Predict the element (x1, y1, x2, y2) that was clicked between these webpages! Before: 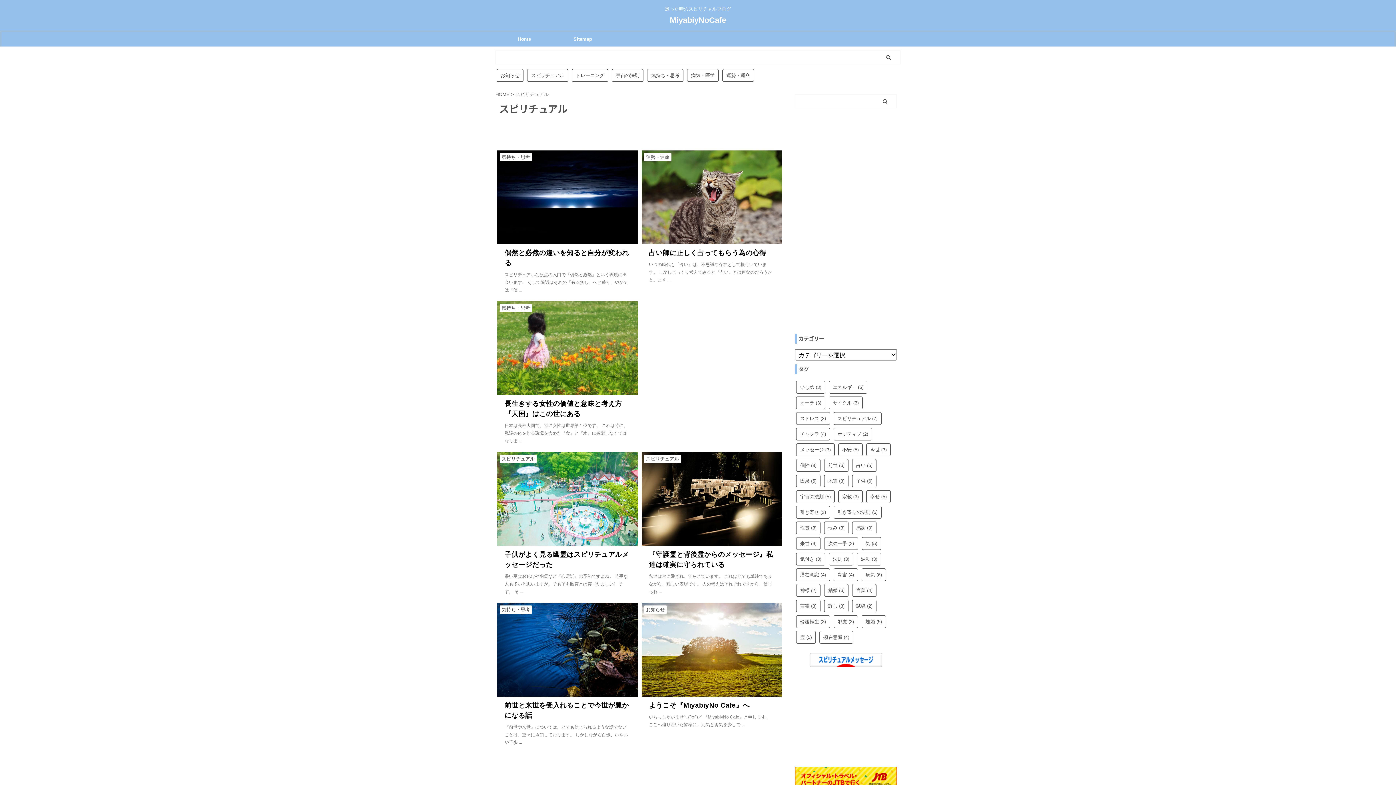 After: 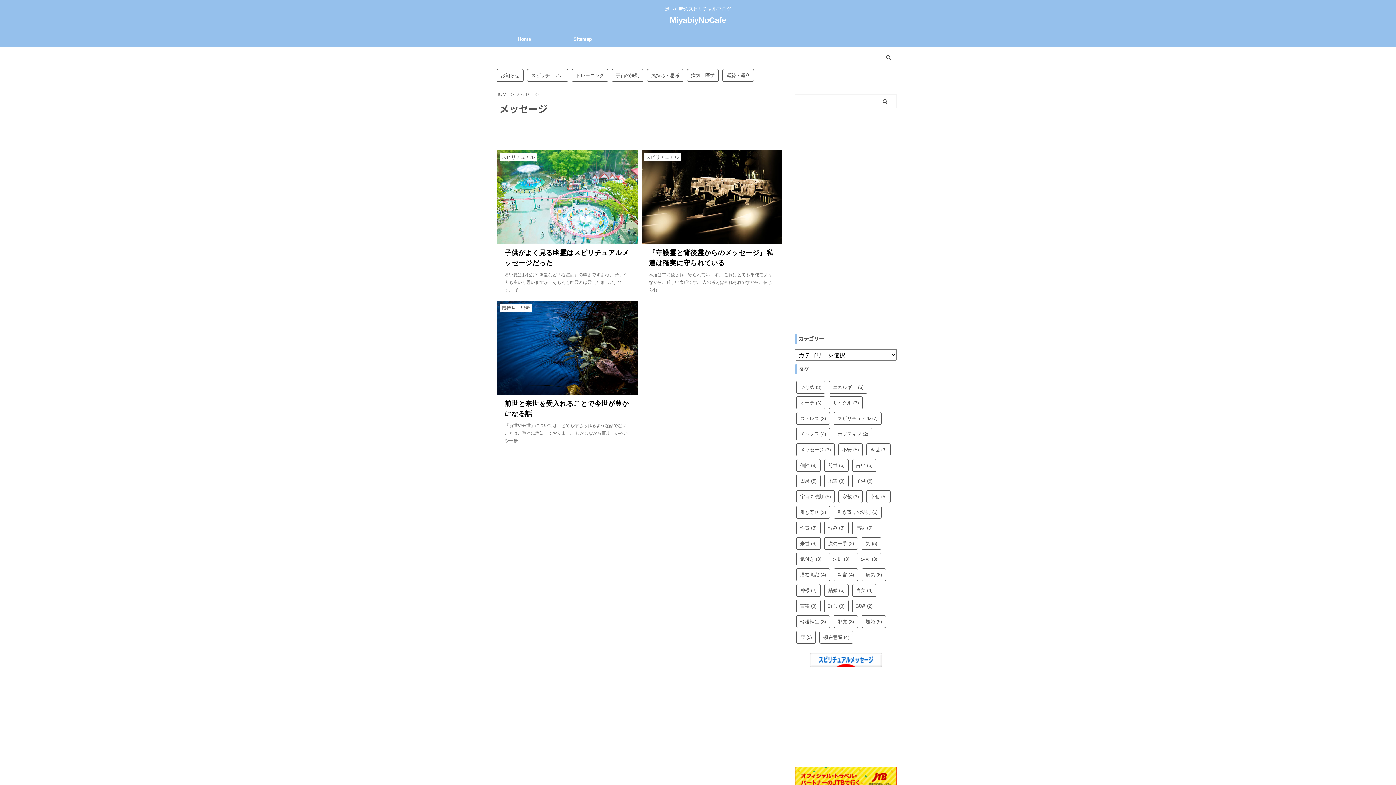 Action: label: メッセージ (3個の項目) bbox: (796, 443, 834, 456)